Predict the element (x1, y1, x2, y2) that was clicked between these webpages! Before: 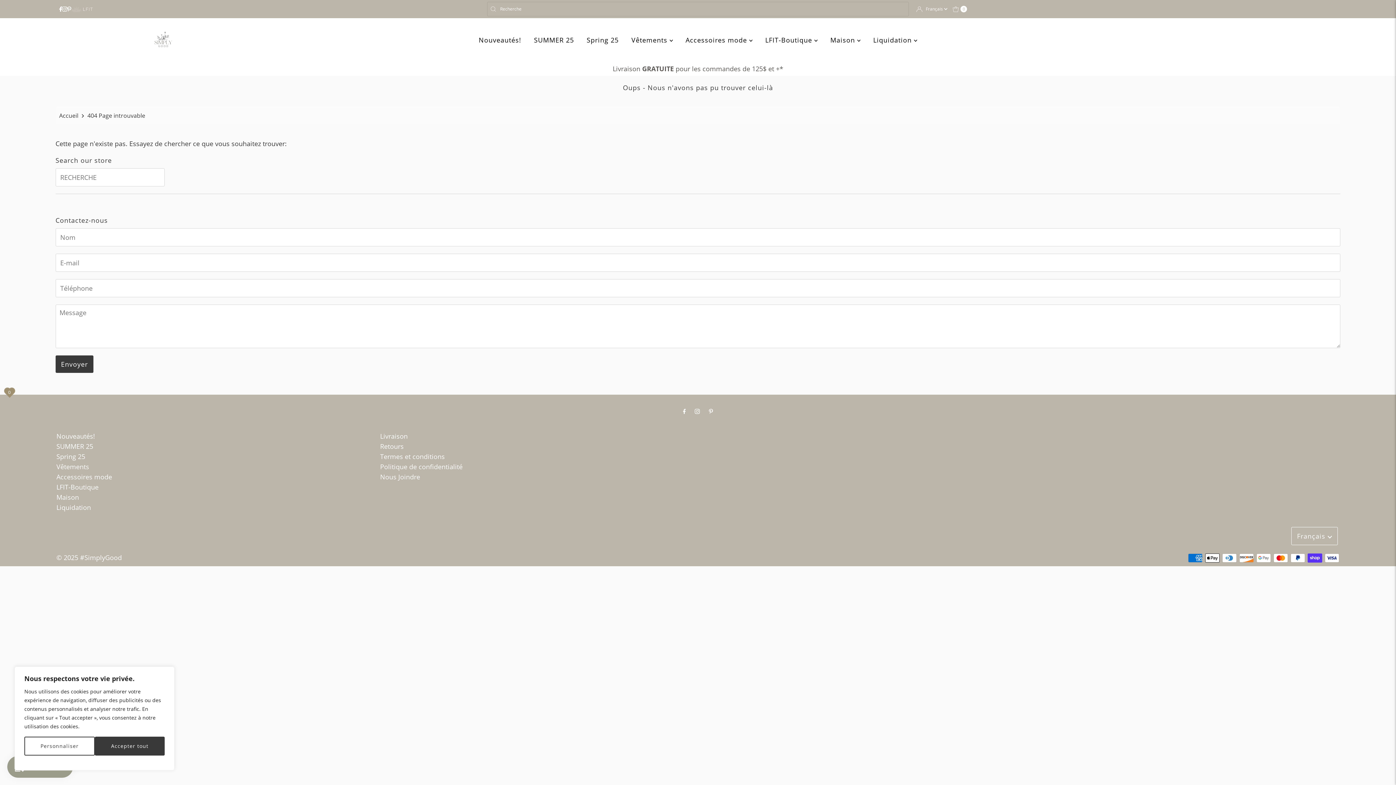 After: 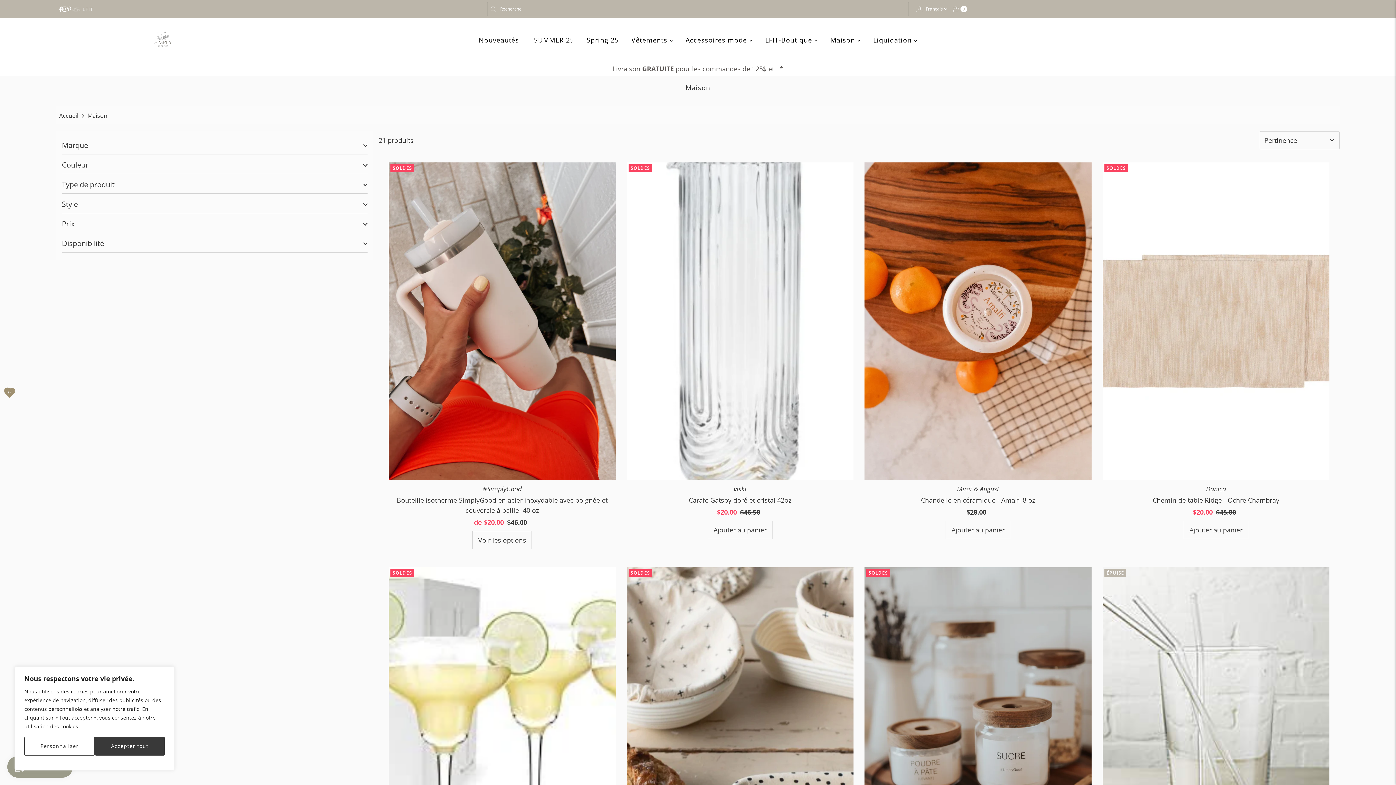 Action: bbox: (825, 34, 866, 45) label: Maison 